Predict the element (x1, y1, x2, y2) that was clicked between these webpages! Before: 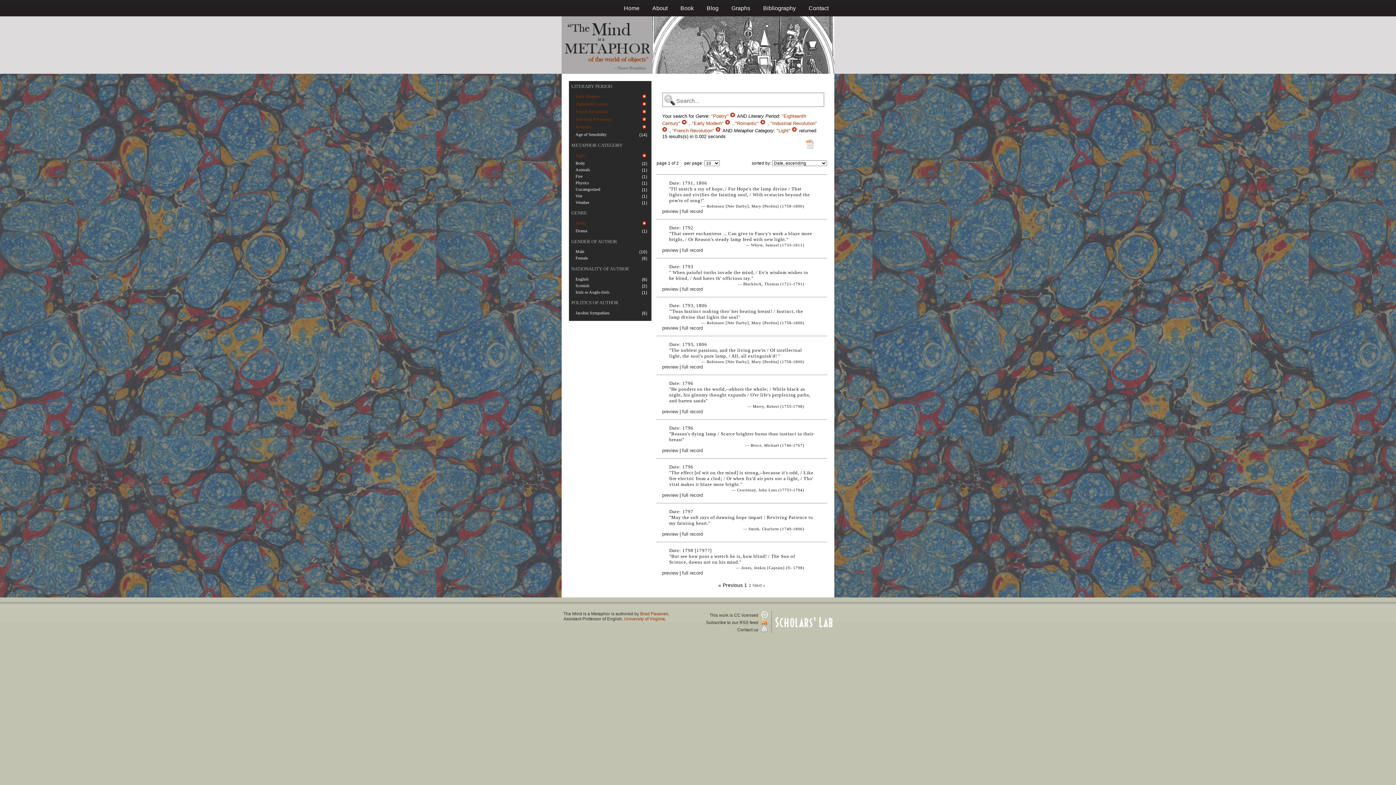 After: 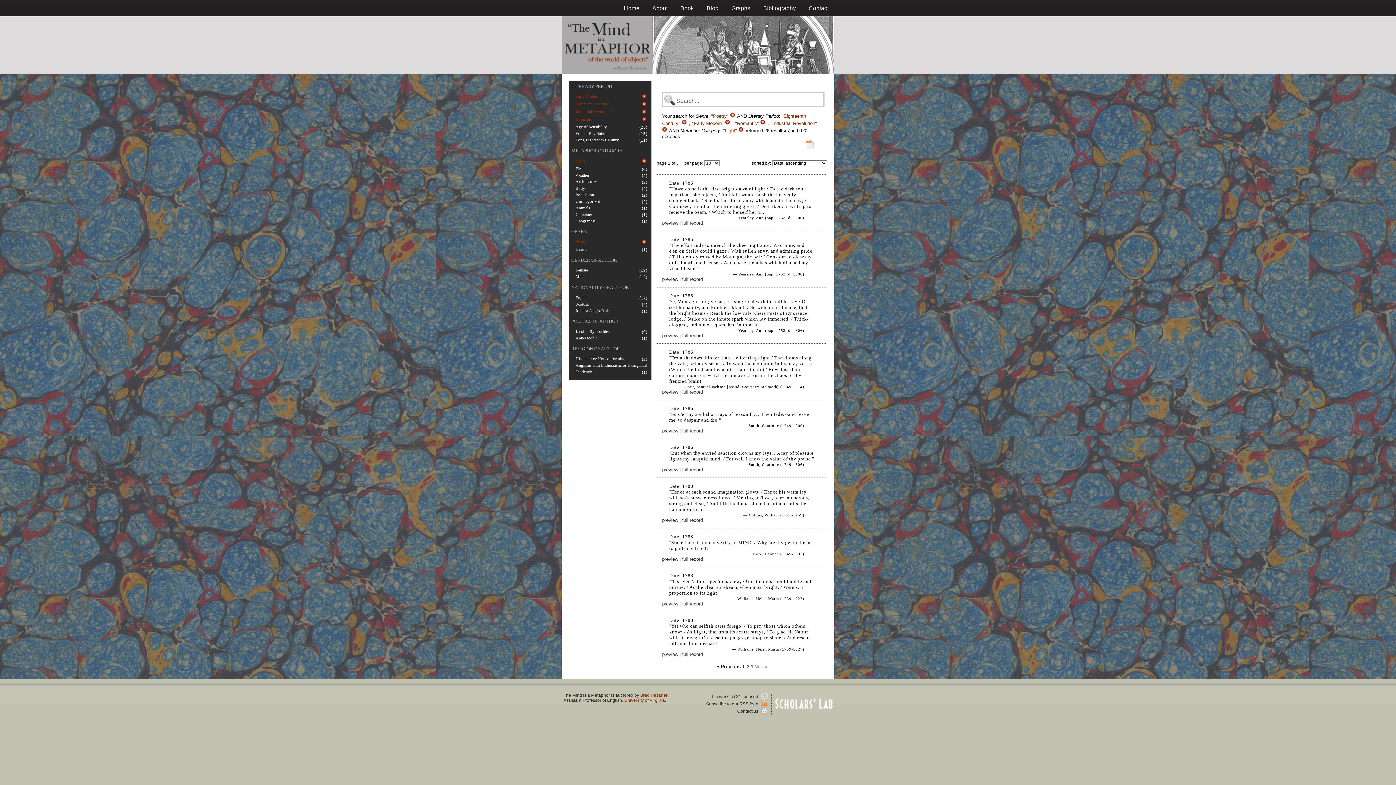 Action: bbox: (641, 110, 647, 115)